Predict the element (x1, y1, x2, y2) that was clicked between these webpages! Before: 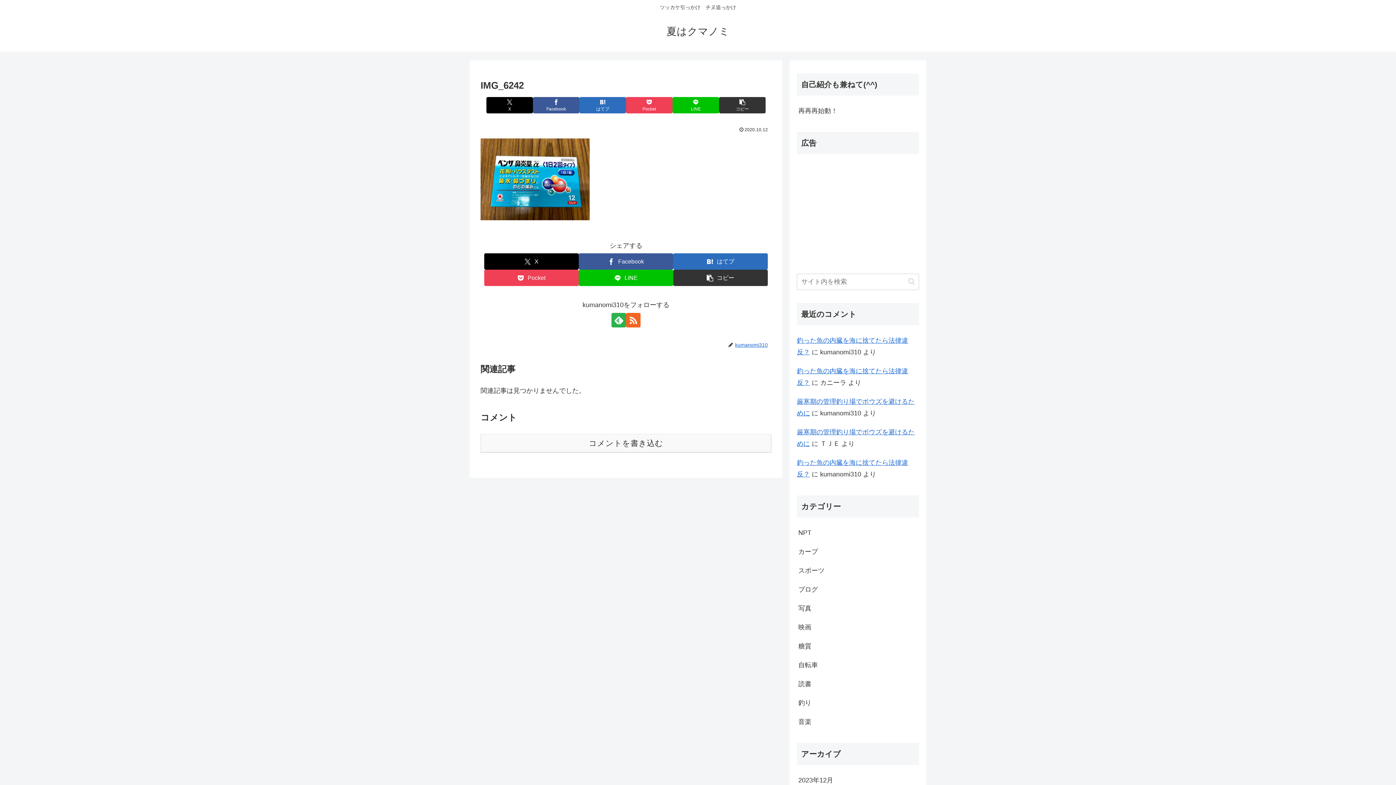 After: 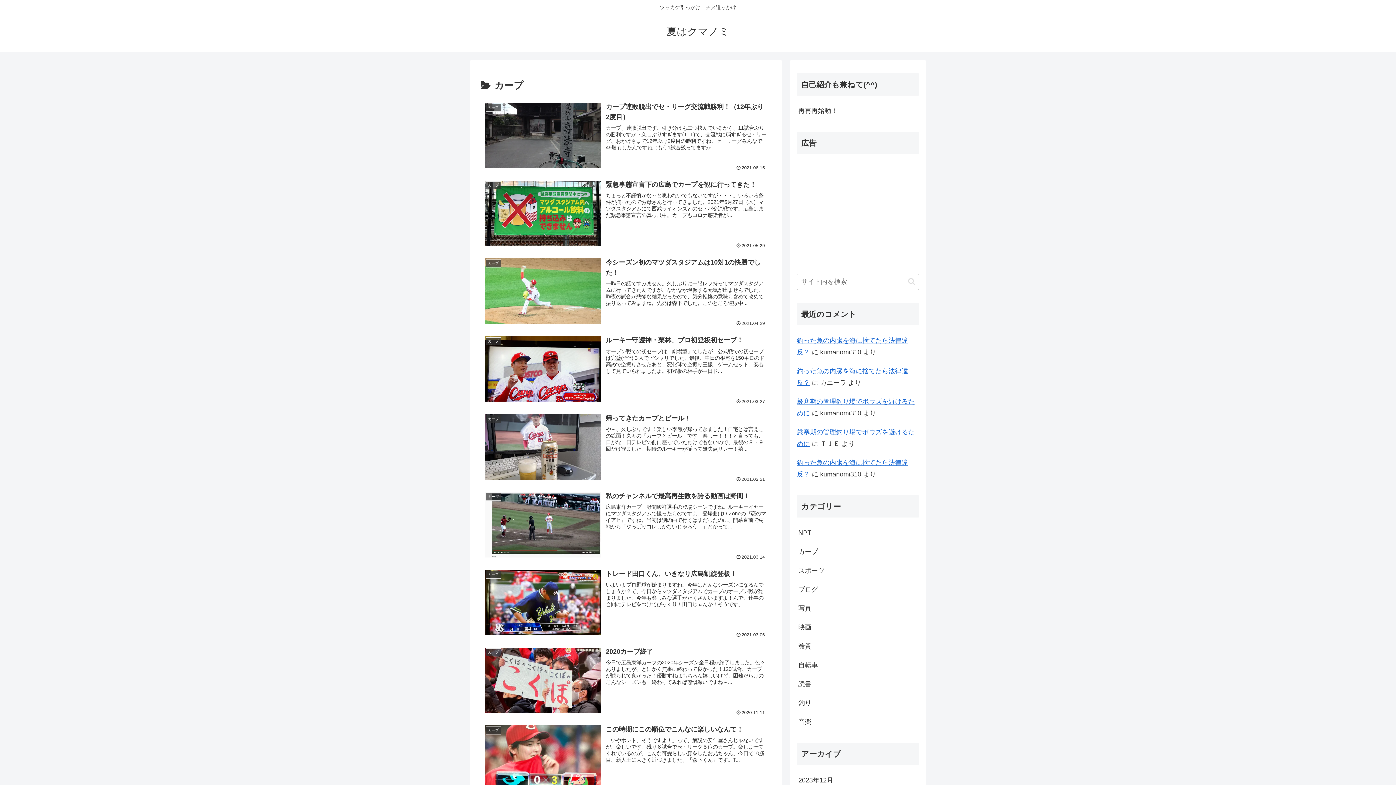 Action: label: カープ bbox: (797, 542, 919, 561)